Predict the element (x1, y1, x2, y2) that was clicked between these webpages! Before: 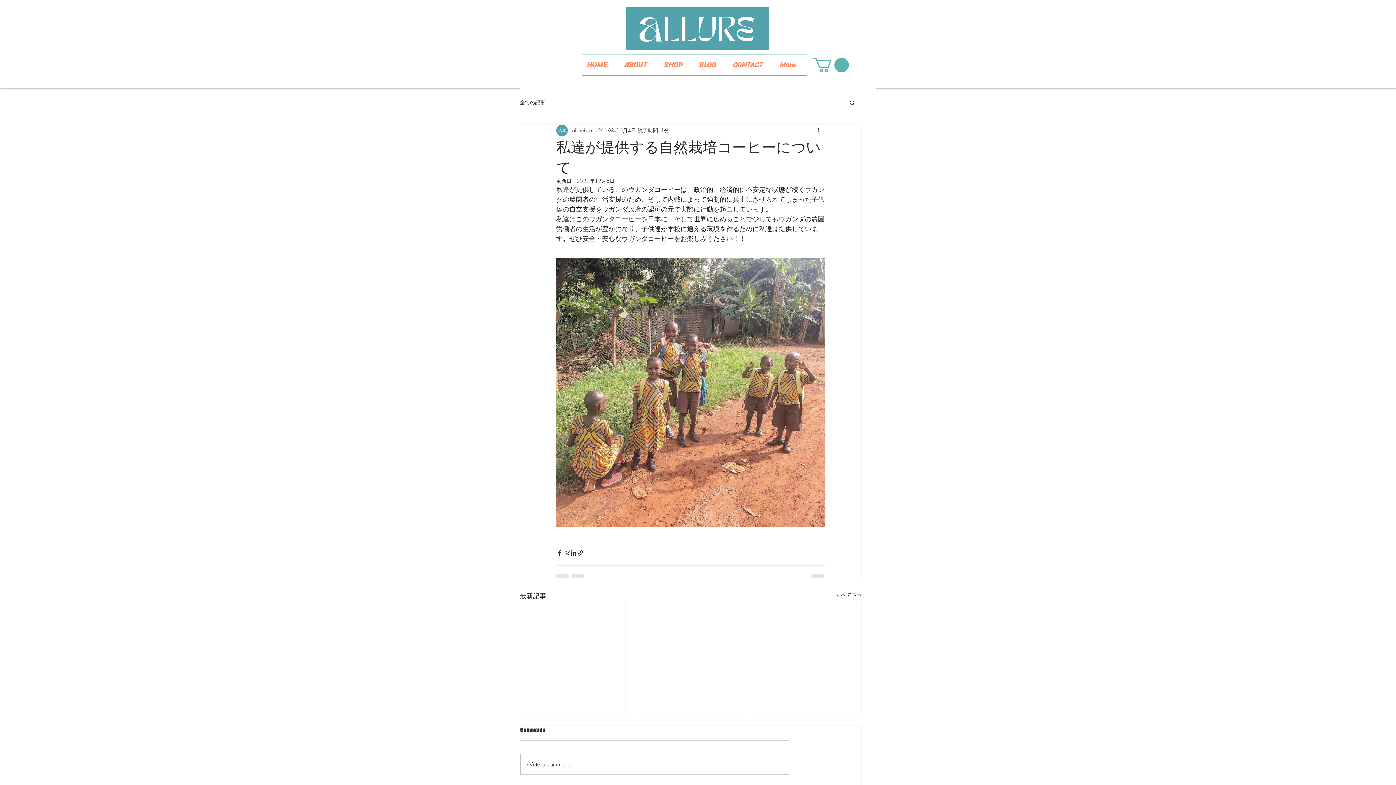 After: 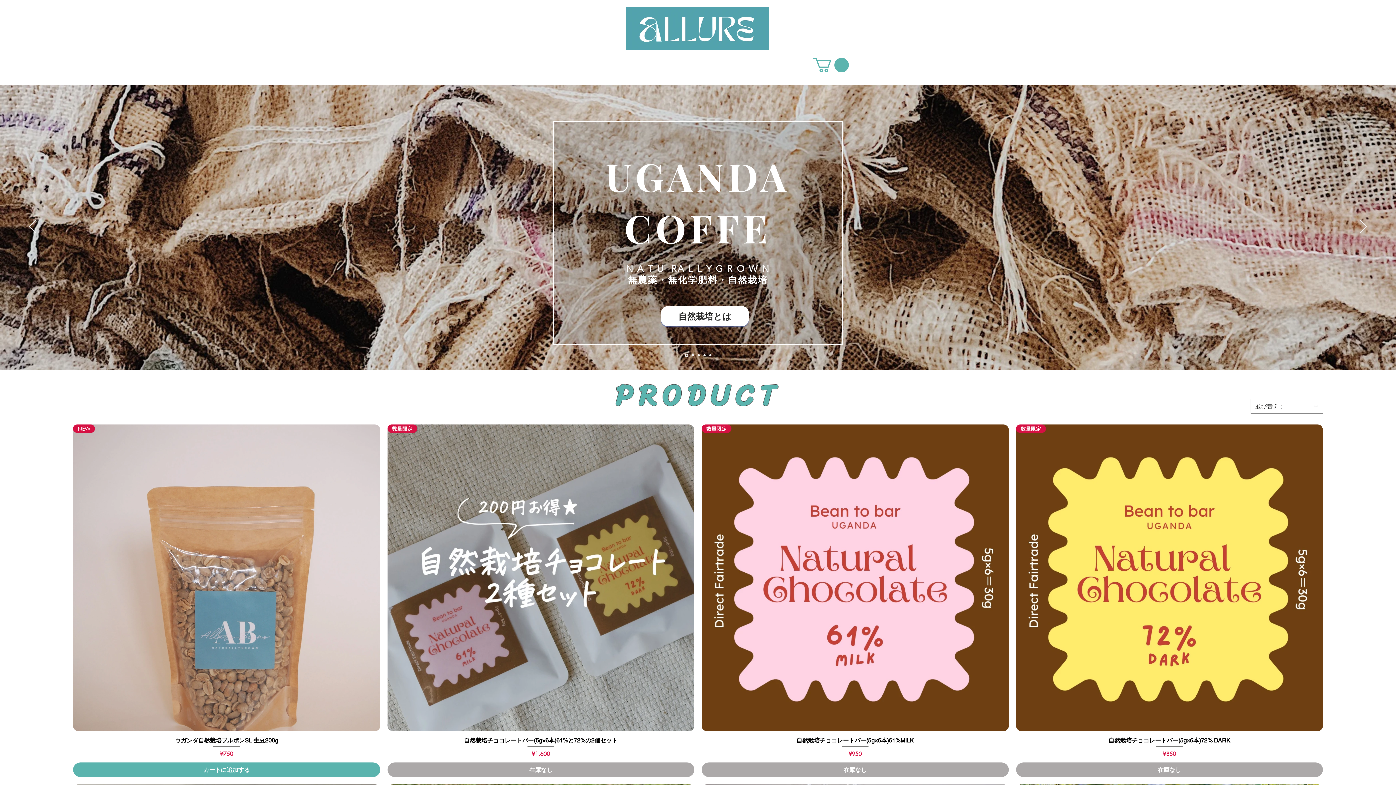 Action: bbox: (626, 7, 769, 49)